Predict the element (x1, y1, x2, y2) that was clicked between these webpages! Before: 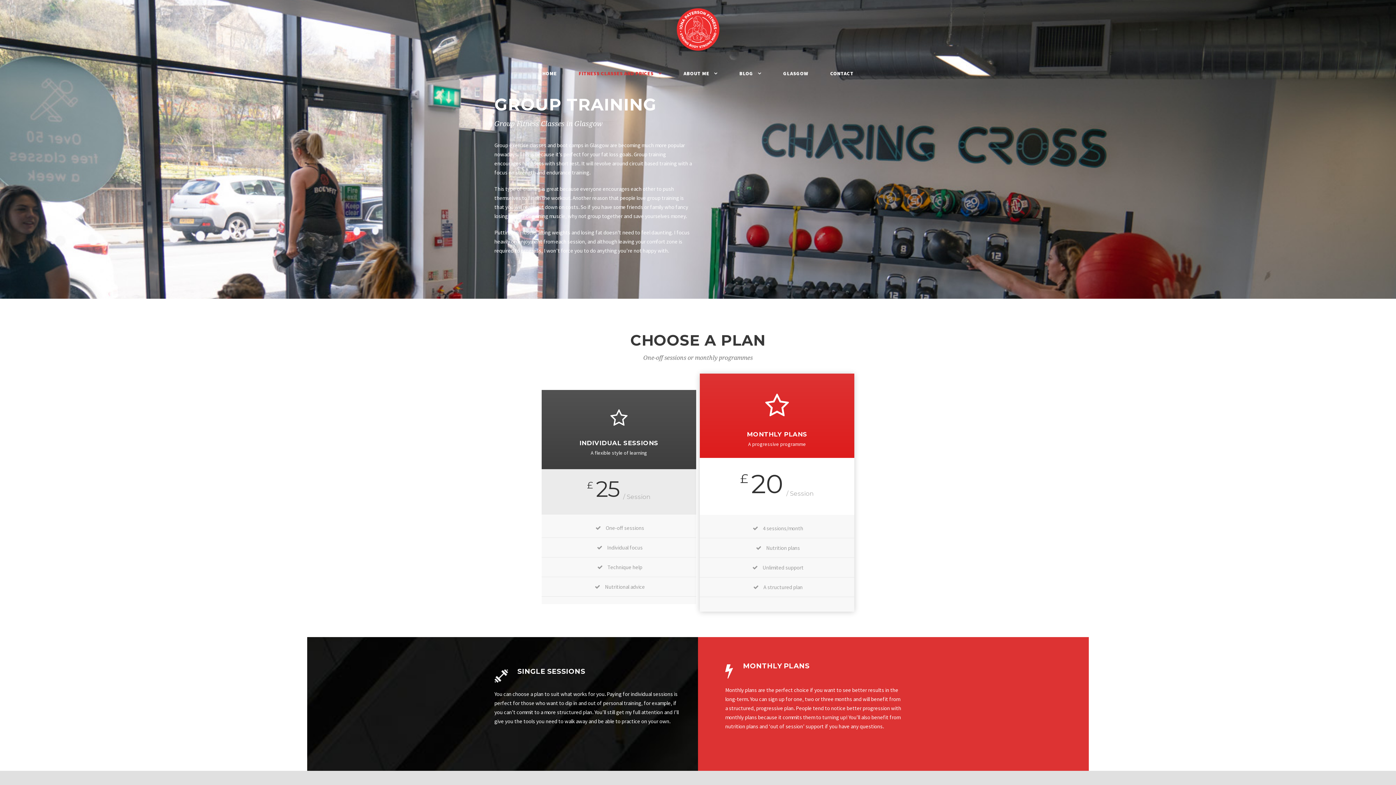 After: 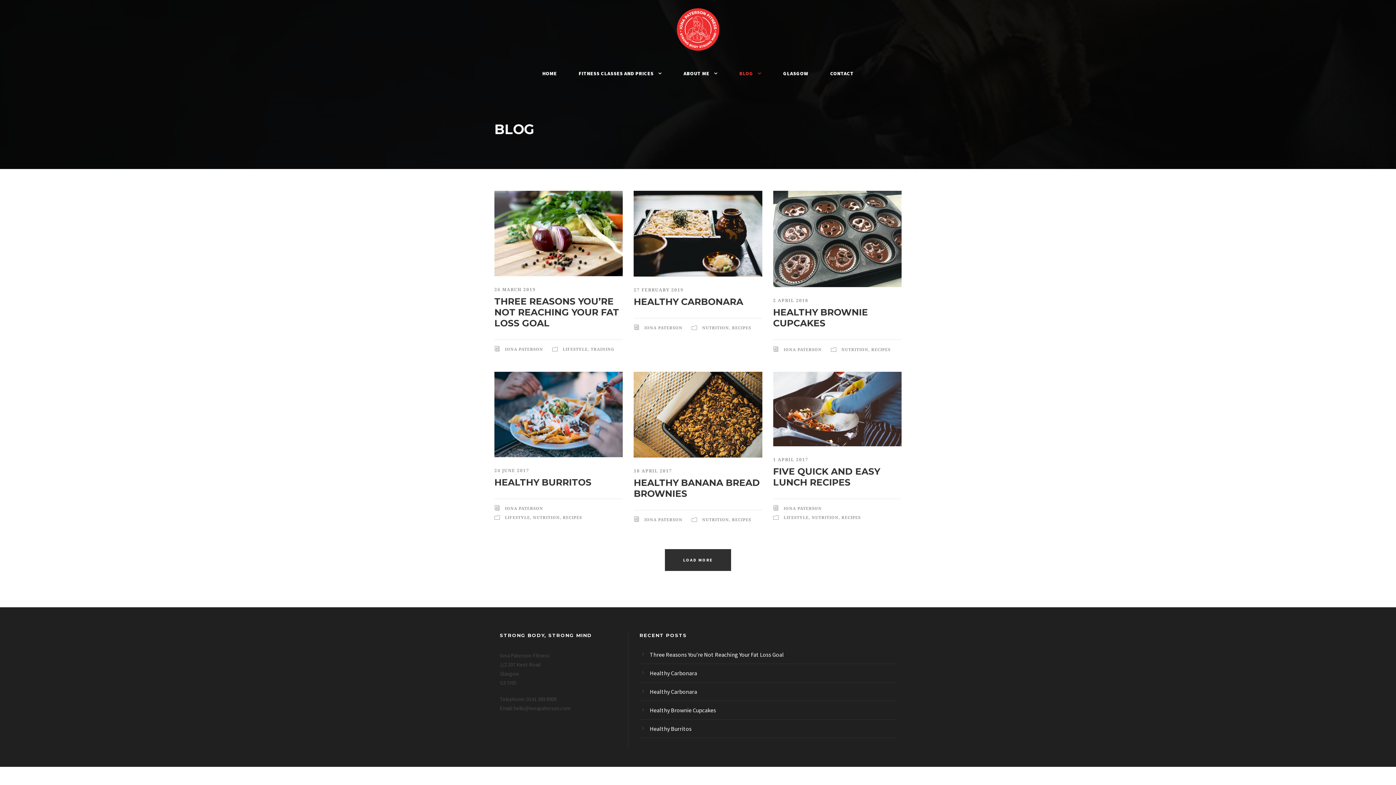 Action: bbox: (739, 69, 761, 85) label: BLOG